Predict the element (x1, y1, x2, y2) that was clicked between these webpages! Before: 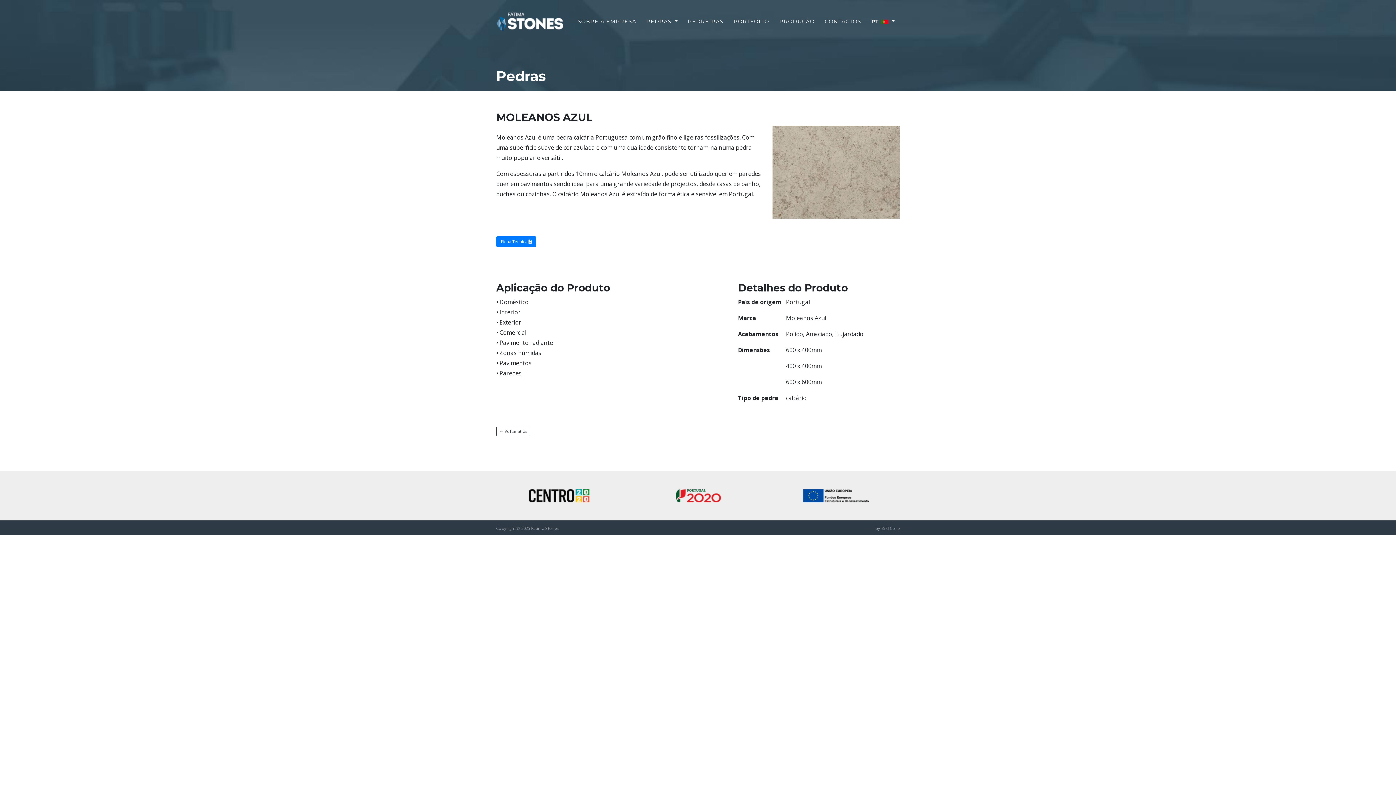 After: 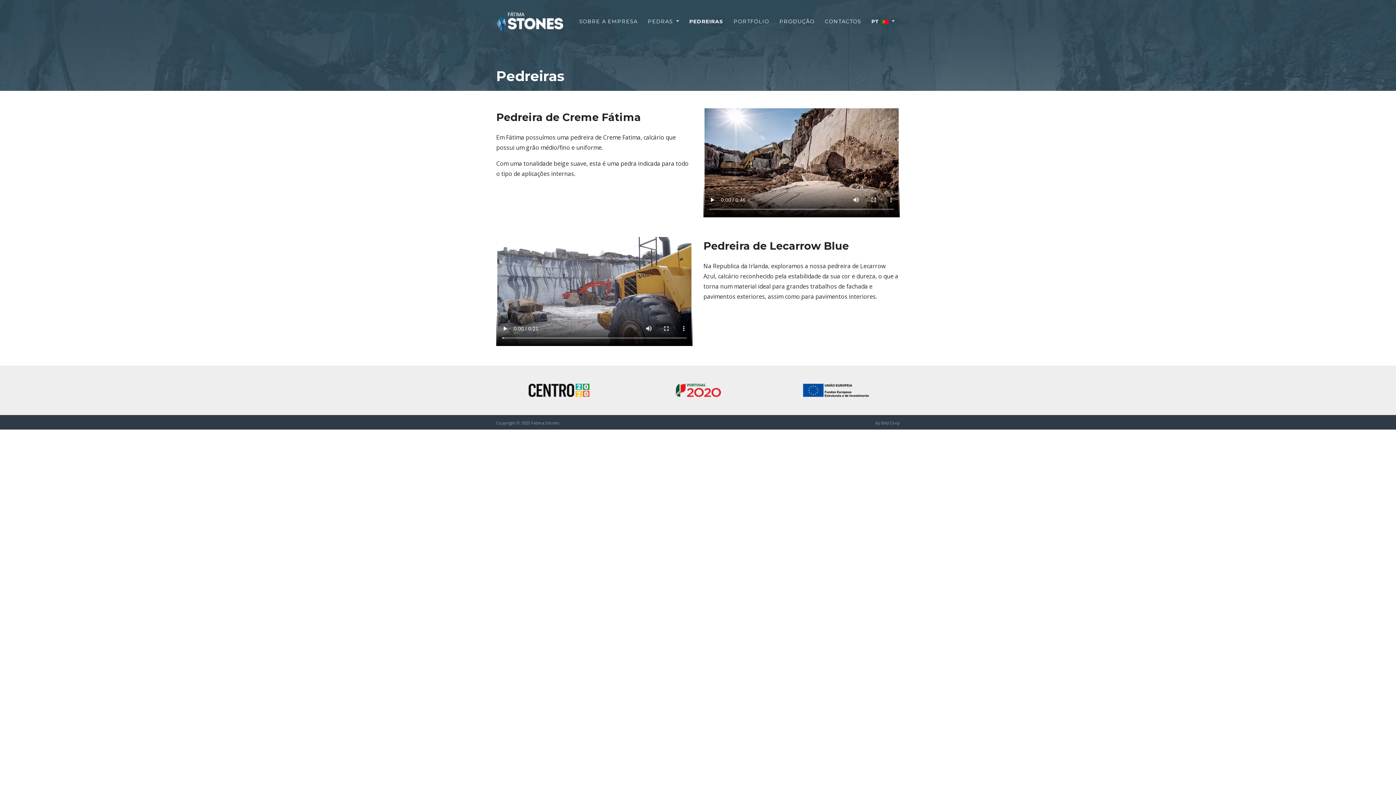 Action: label: PEDREIRAS bbox: (682, 12, 728, 30)